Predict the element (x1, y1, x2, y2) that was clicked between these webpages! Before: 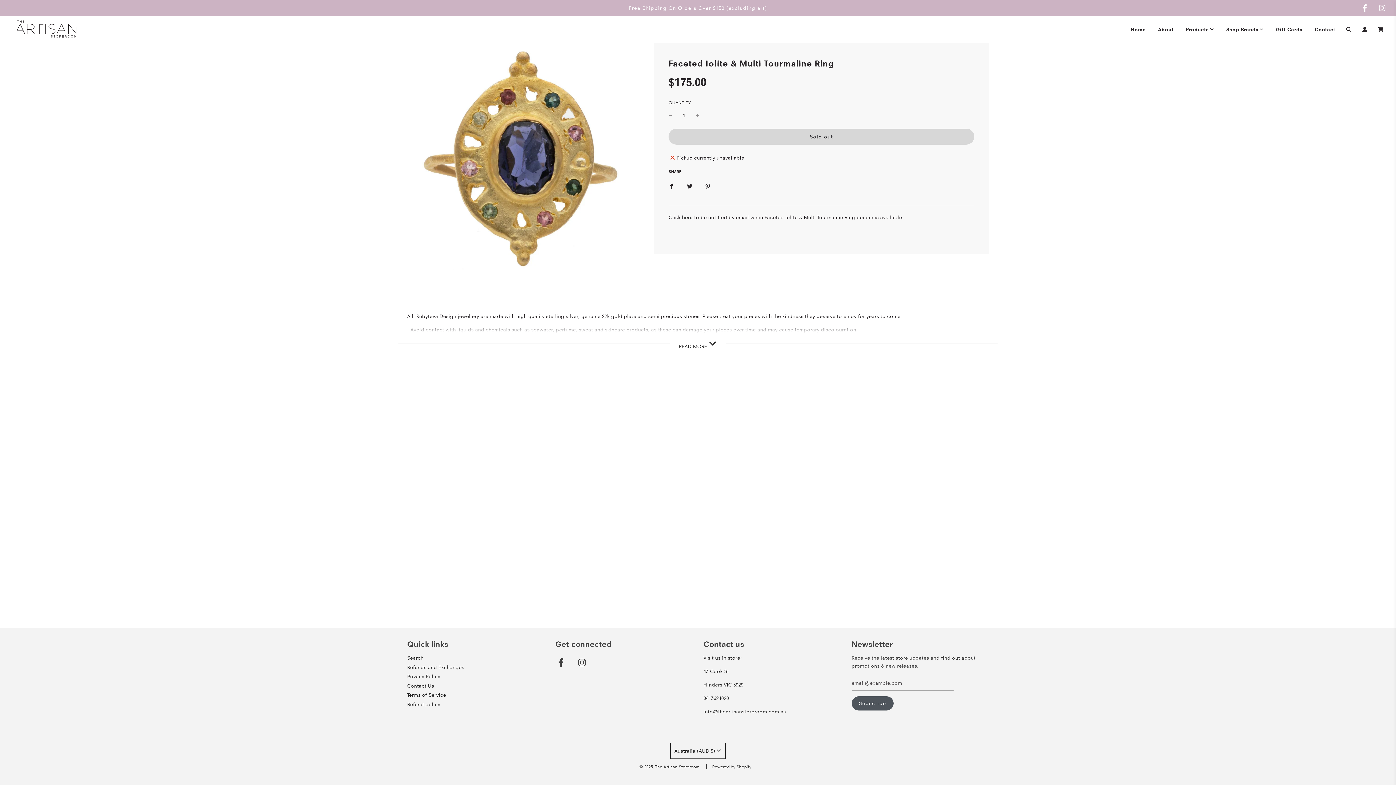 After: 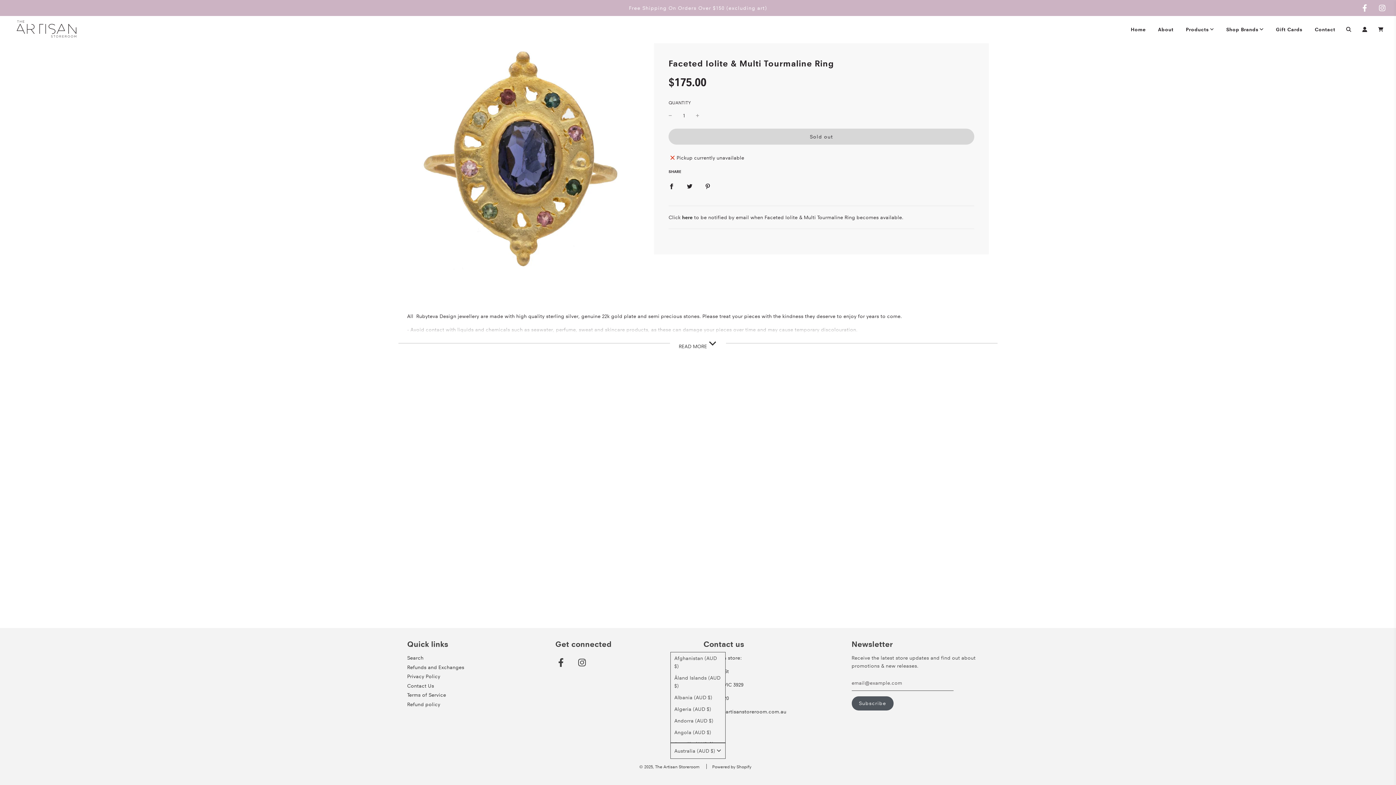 Action: bbox: (670, 743, 725, 759) label: Australia (AUD $)